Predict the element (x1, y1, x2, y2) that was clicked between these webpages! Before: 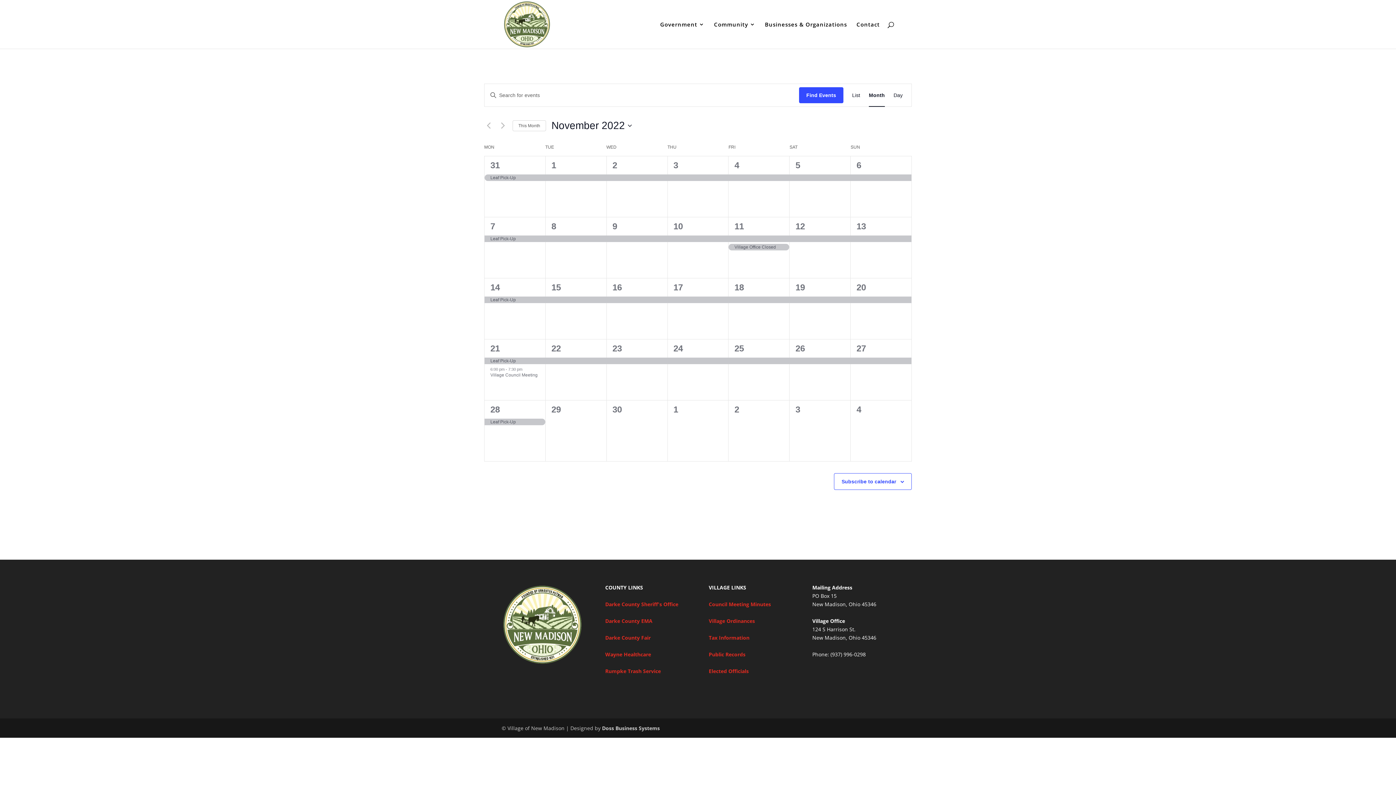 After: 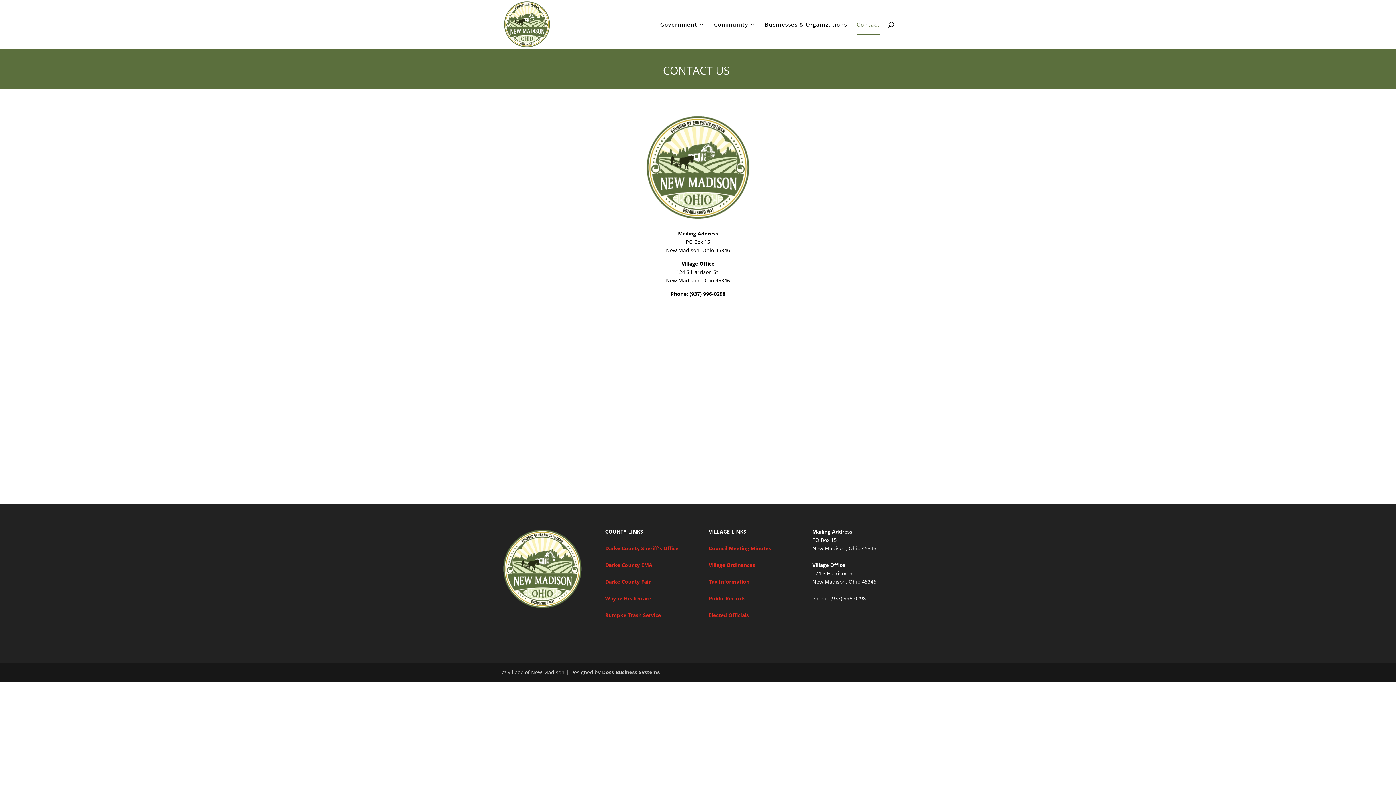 Action: bbox: (856, 21, 880, 48) label: Contact